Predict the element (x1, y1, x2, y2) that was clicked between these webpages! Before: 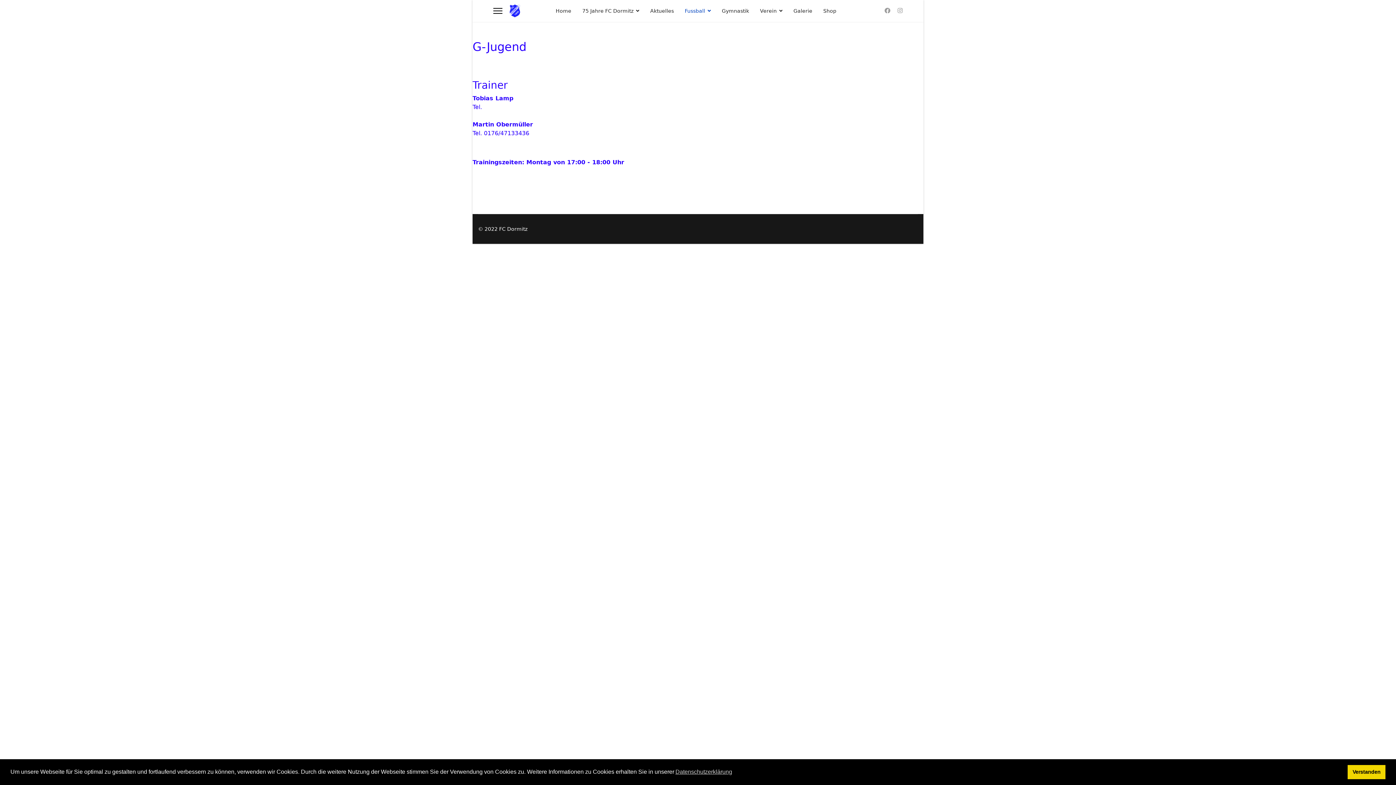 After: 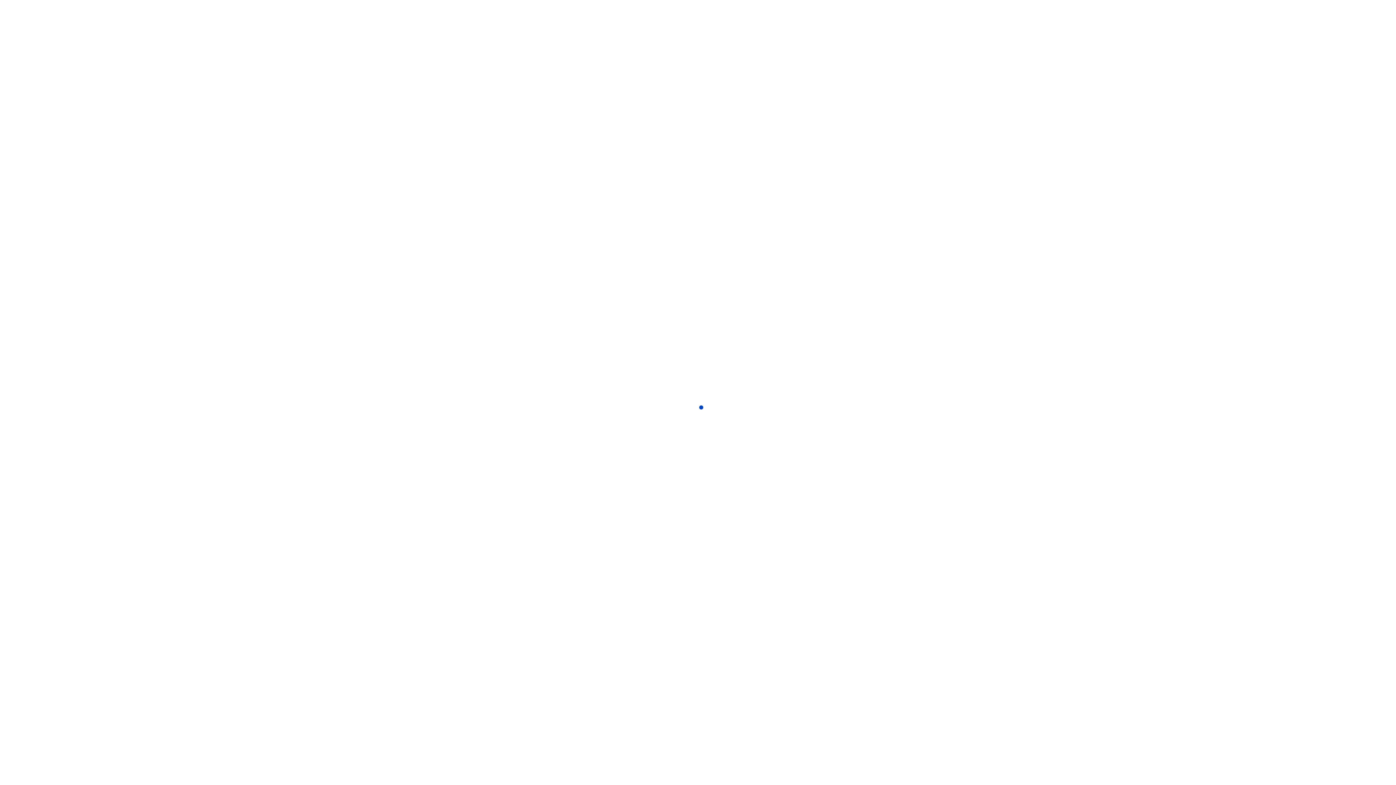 Action: bbox: (754, 0, 788, 21) label: Verein